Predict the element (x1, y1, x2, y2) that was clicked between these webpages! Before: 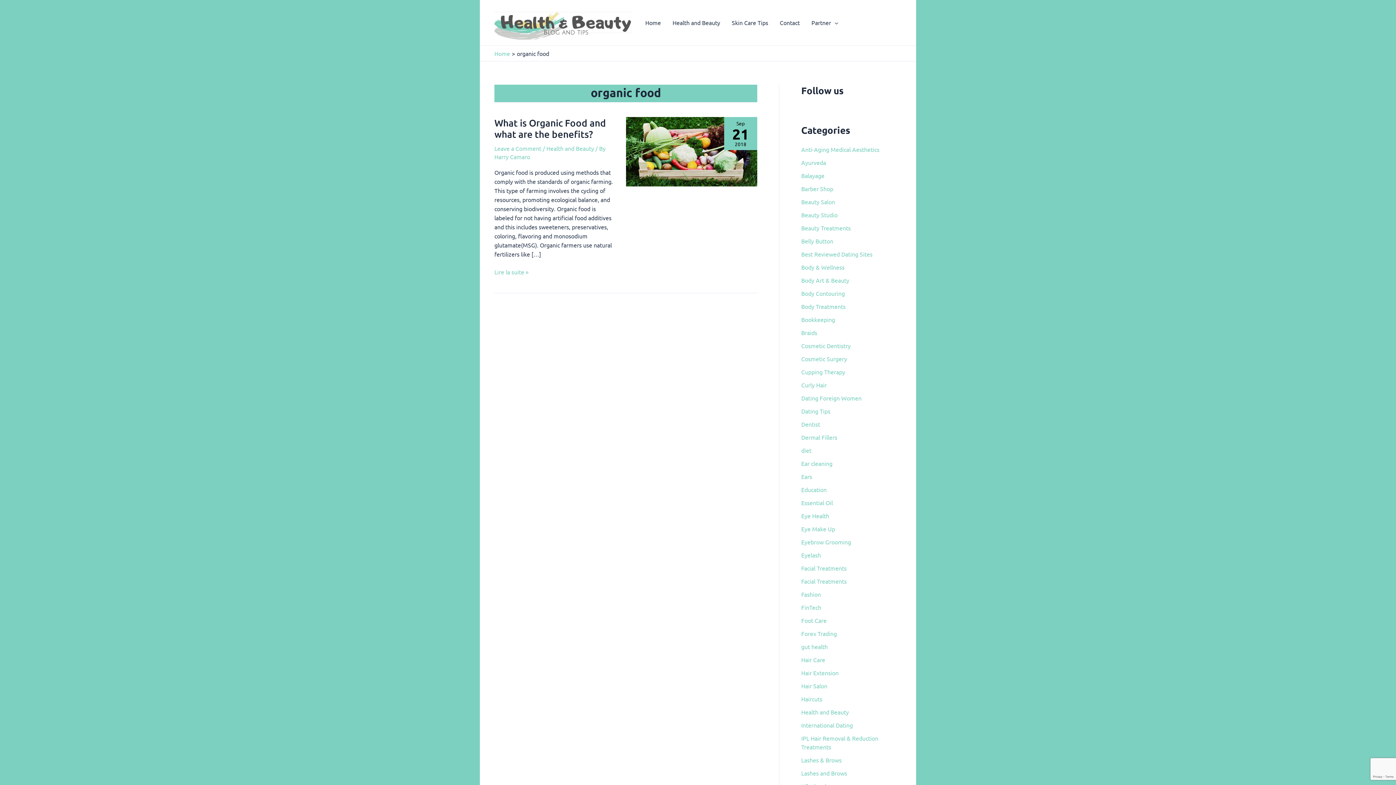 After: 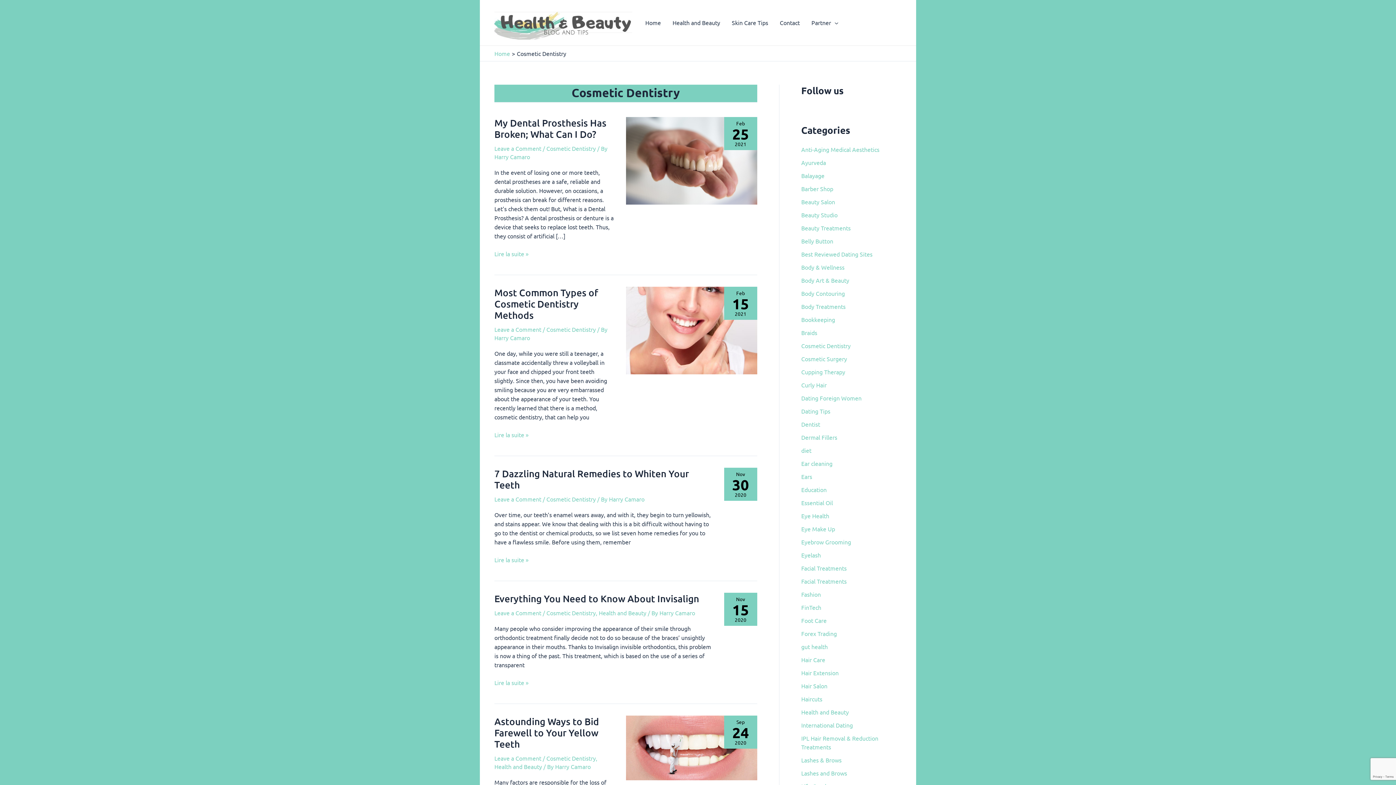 Action: bbox: (801, 342, 850, 349) label: Cosmetic Dentistry